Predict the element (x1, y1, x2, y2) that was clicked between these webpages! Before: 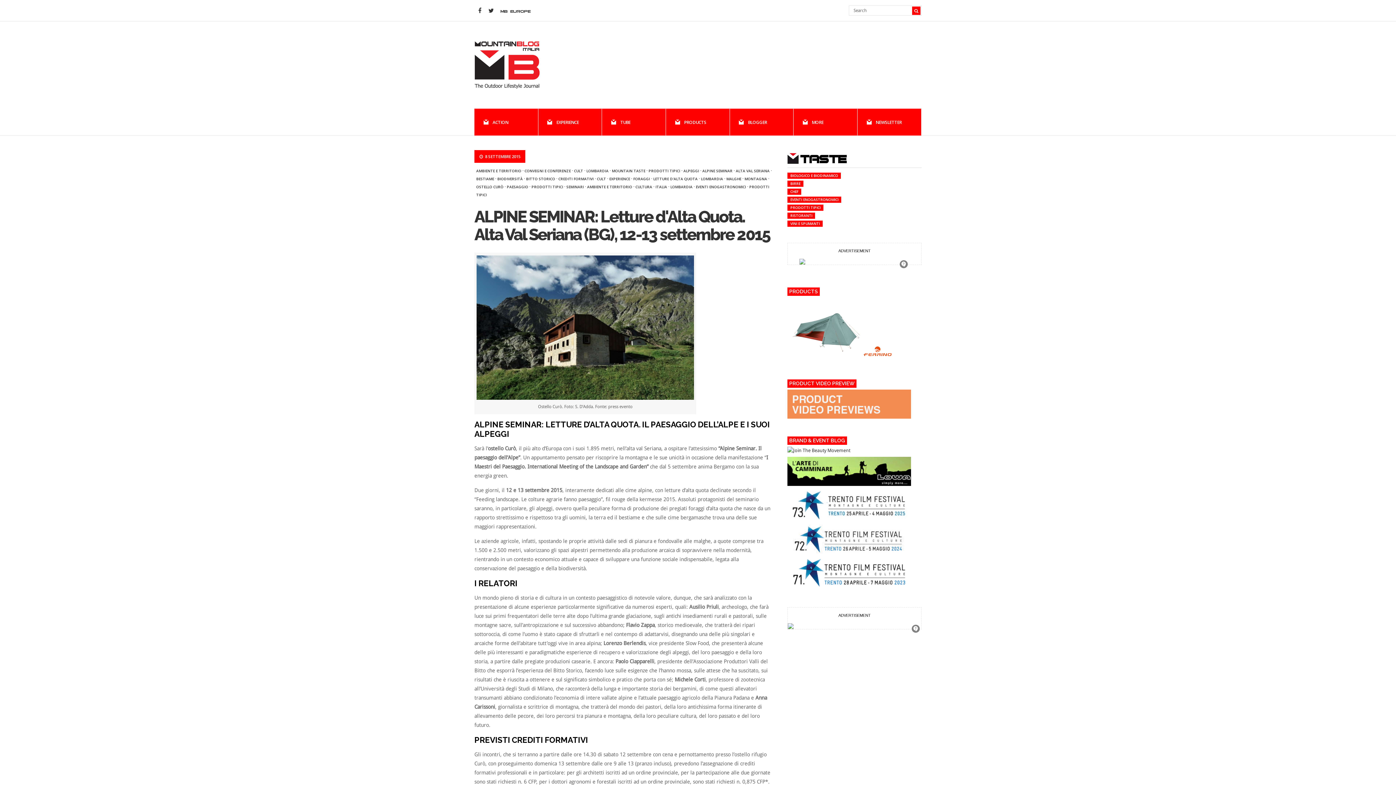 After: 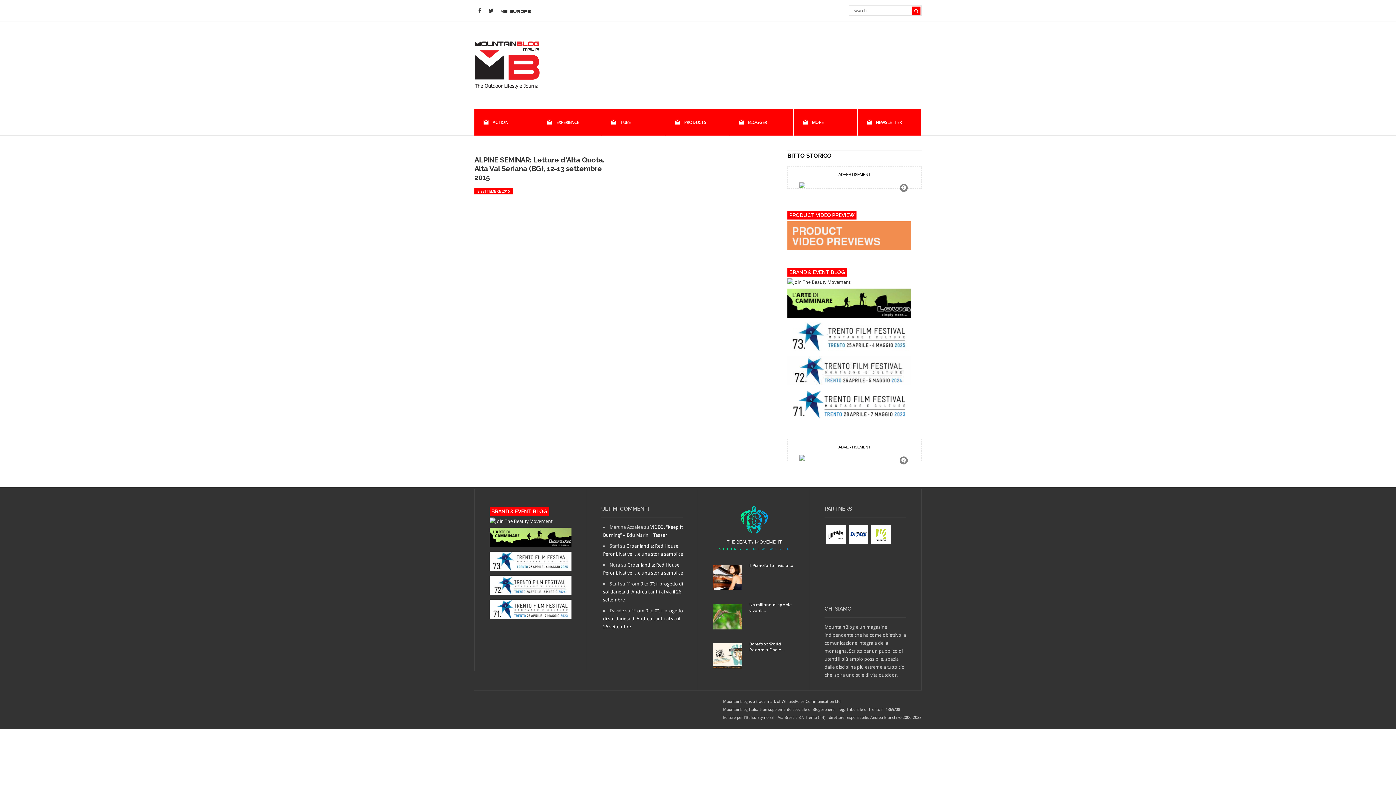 Action: label: BITTO STORICO bbox: (526, 176, 555, 181)